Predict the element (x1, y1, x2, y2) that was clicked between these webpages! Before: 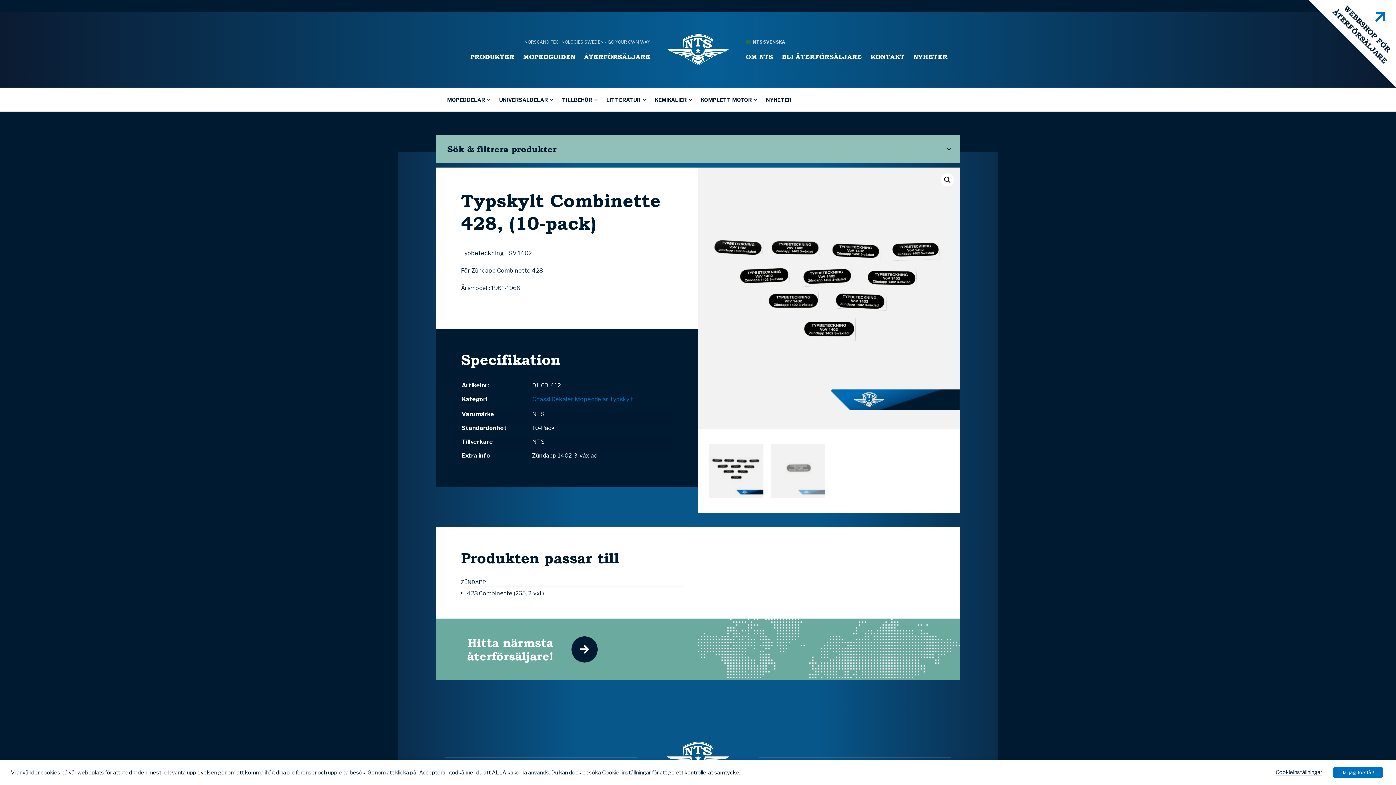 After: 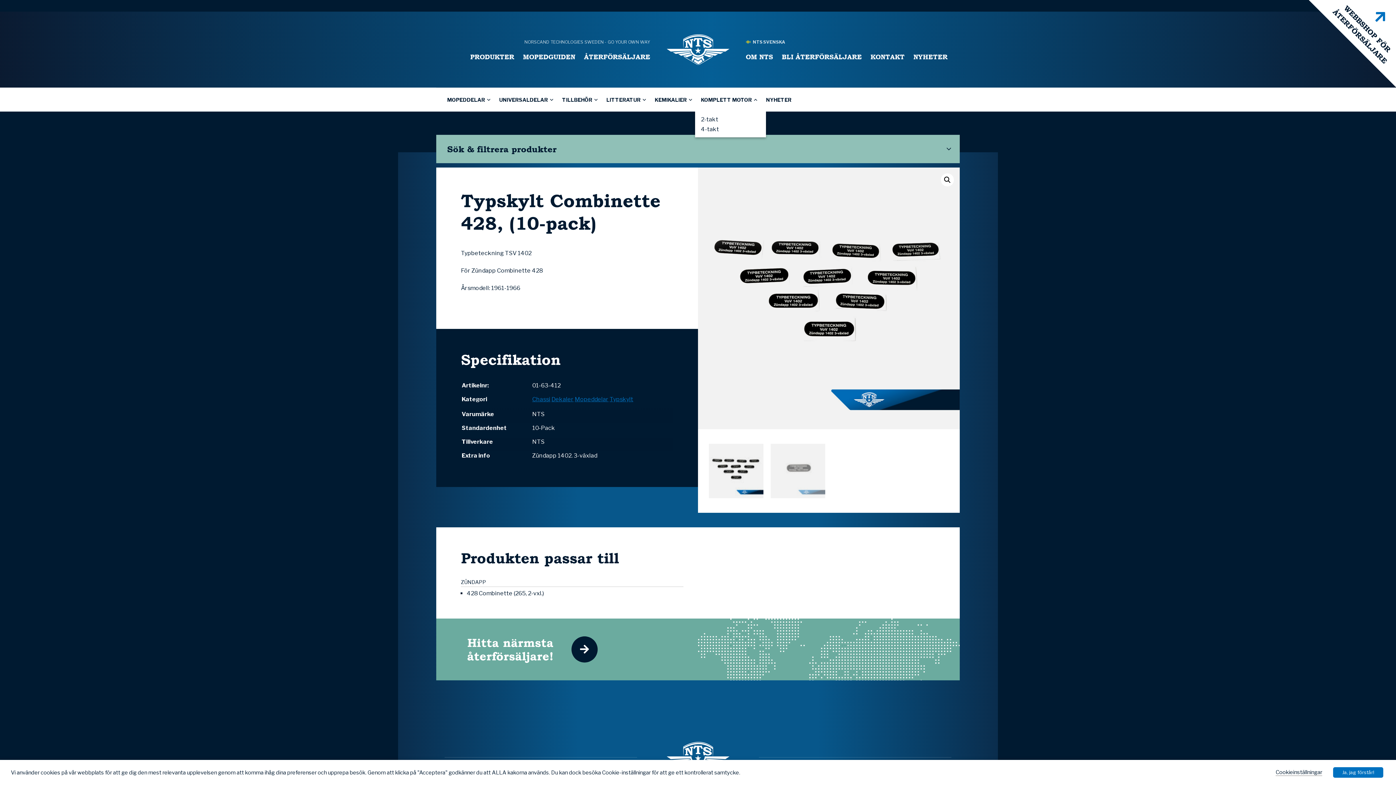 Action: label: KOMPLETT MOTOR bbox: (696, 88, 761, 111)